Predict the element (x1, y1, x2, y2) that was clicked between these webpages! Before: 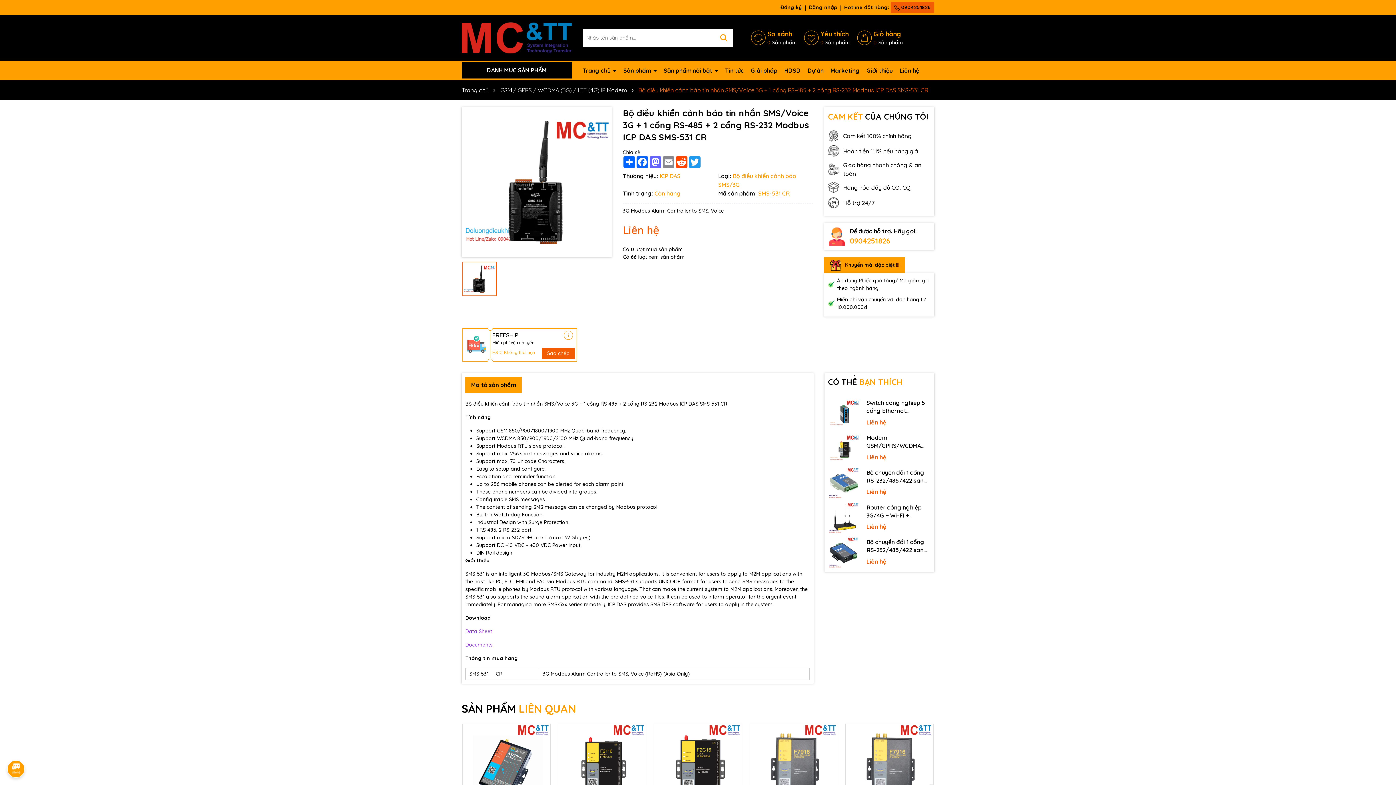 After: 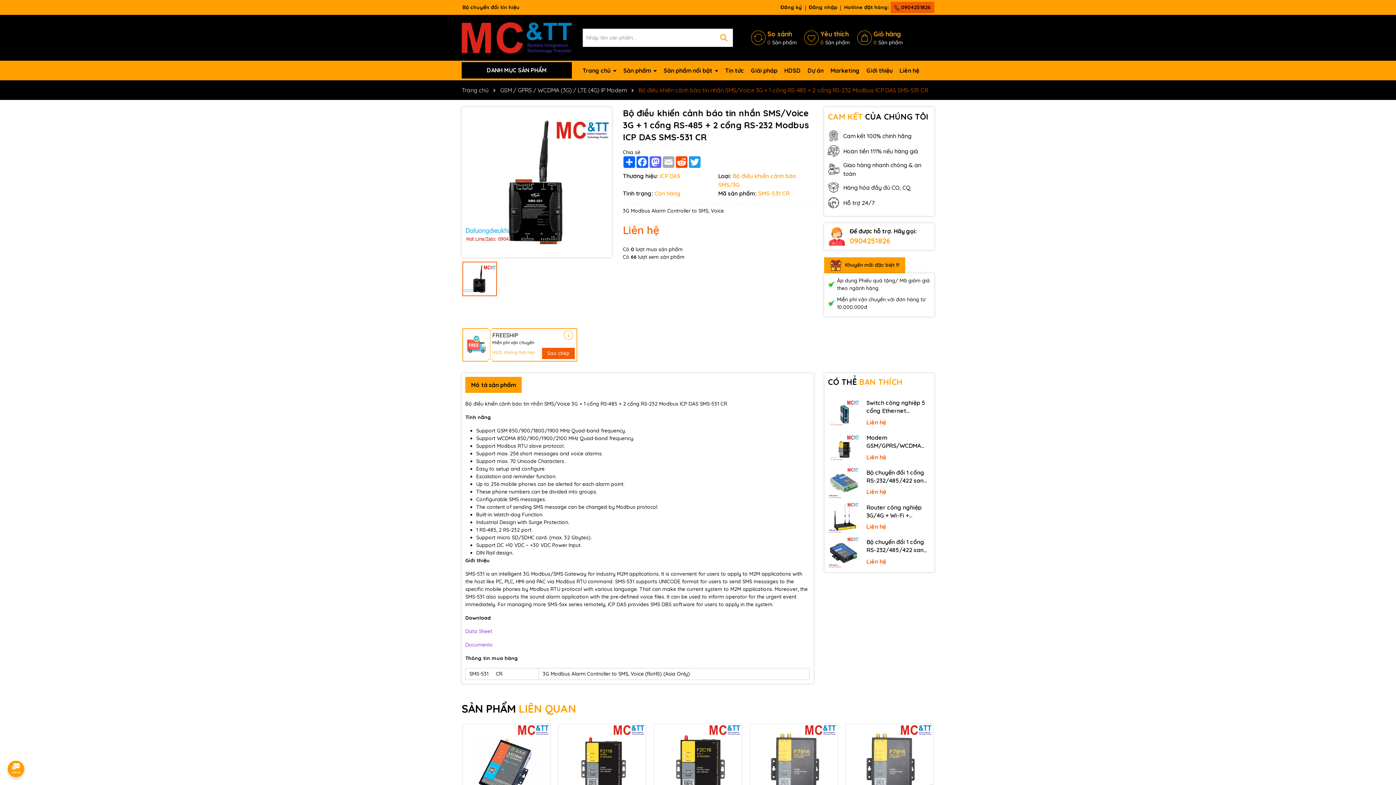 Action: label: Email bbox: (662, 156, 675, 167)